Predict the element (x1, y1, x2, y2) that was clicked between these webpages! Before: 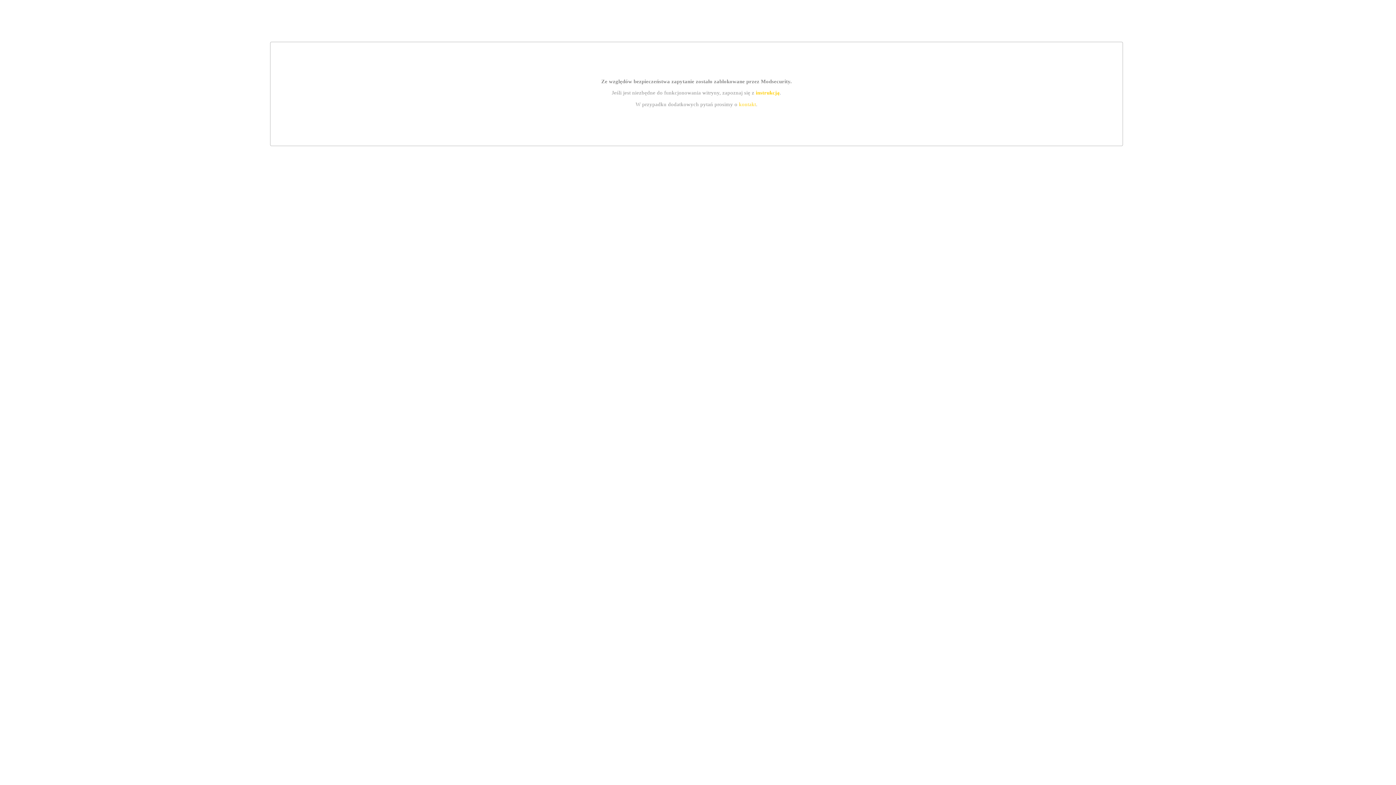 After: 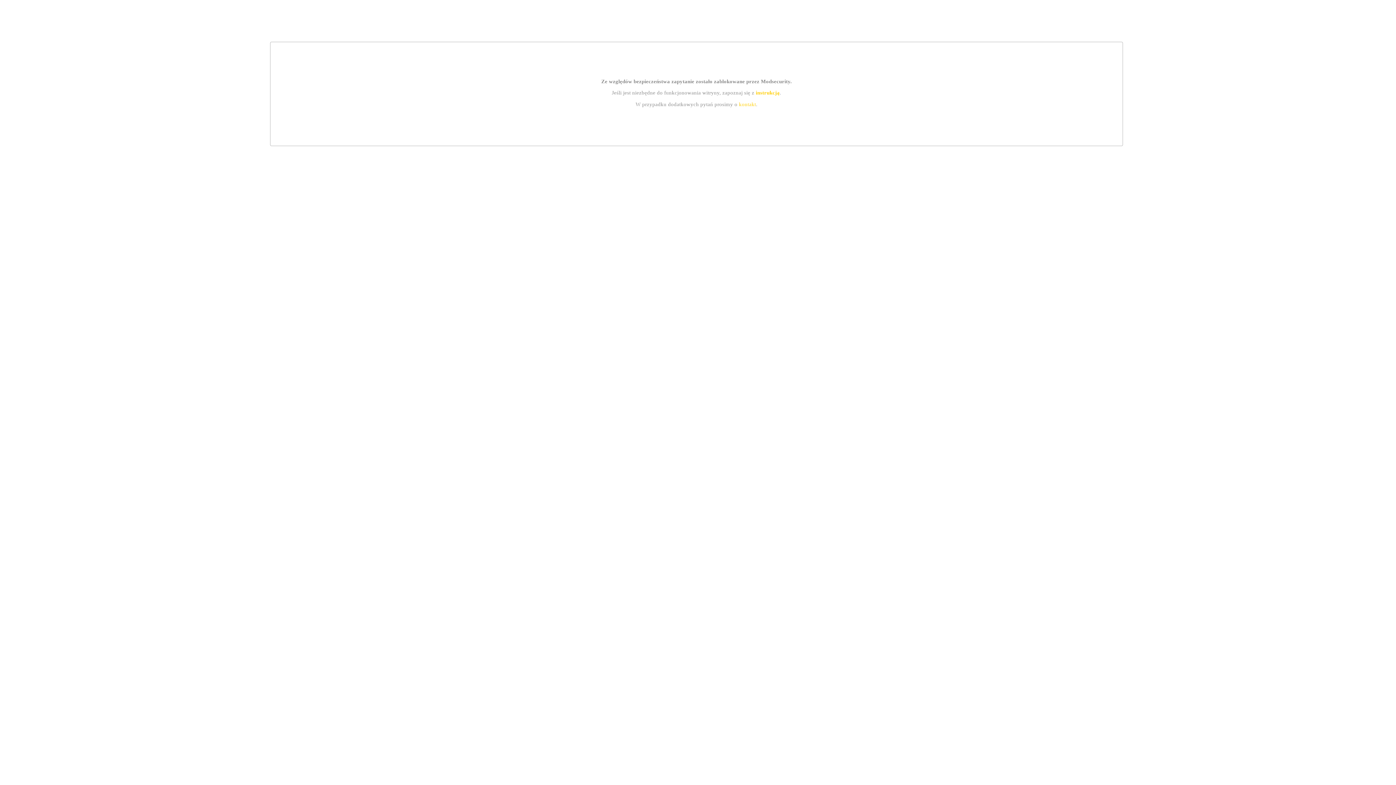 Action: bbox: (755, 89, 779, 95) label: instrukcją